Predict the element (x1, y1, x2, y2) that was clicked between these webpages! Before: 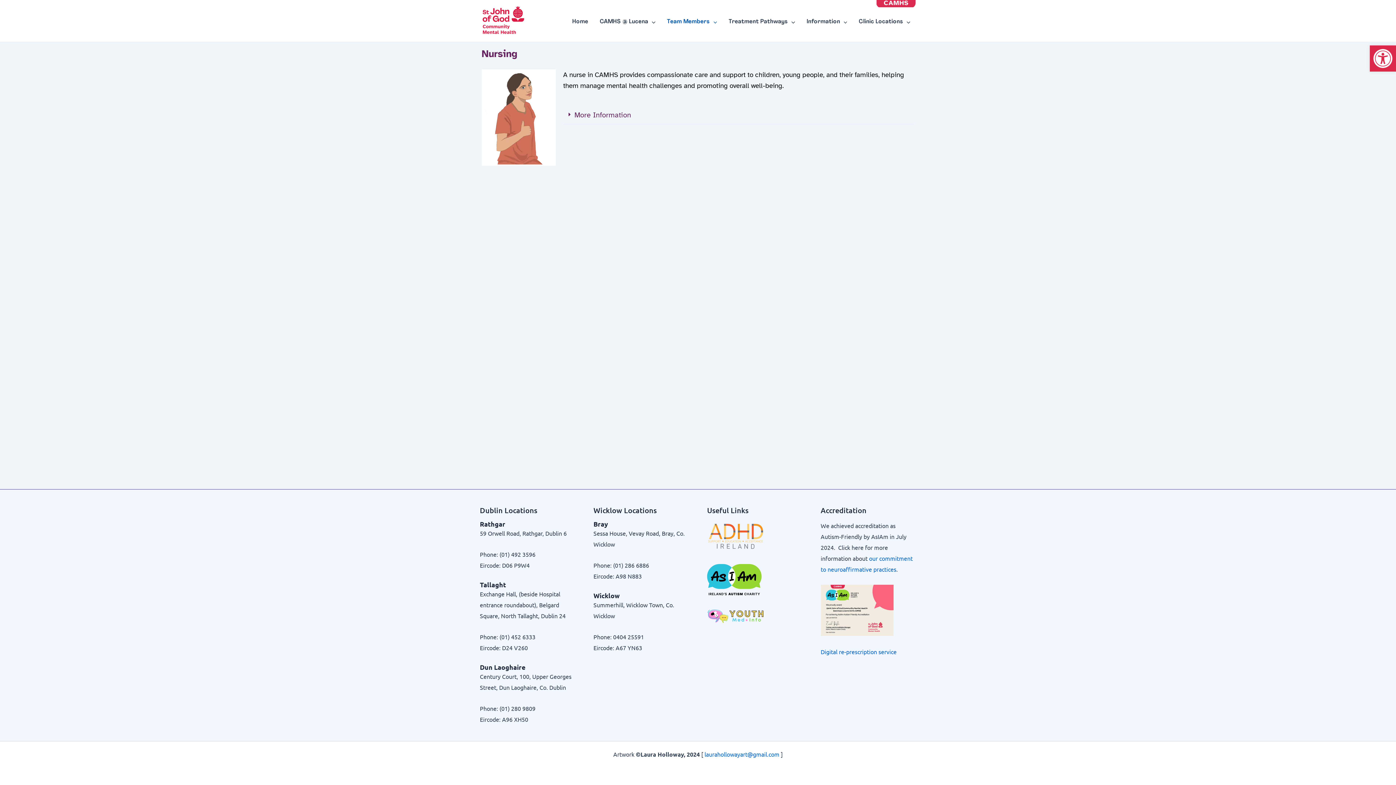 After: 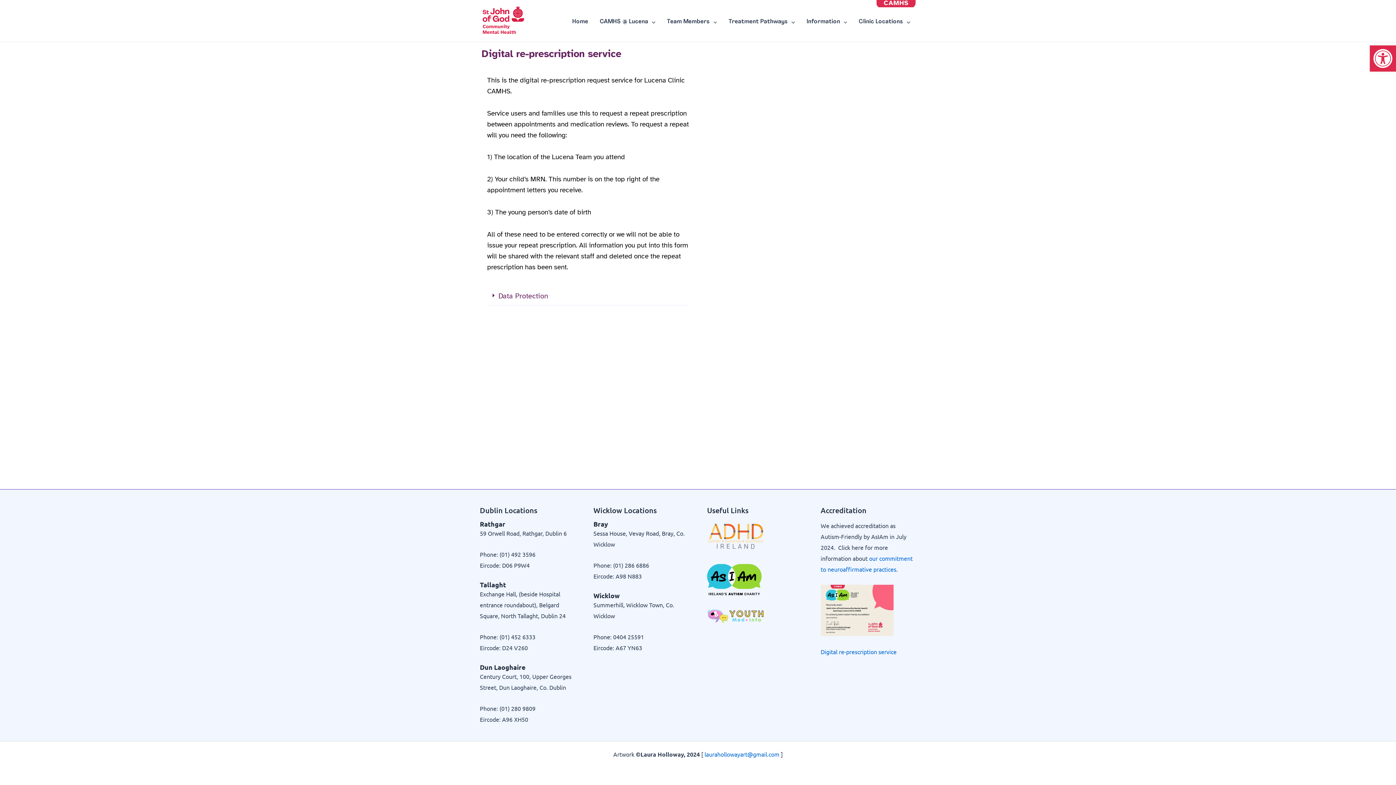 Action: bbox: (820, 648, 896, 655) label: Digital re-prescription service